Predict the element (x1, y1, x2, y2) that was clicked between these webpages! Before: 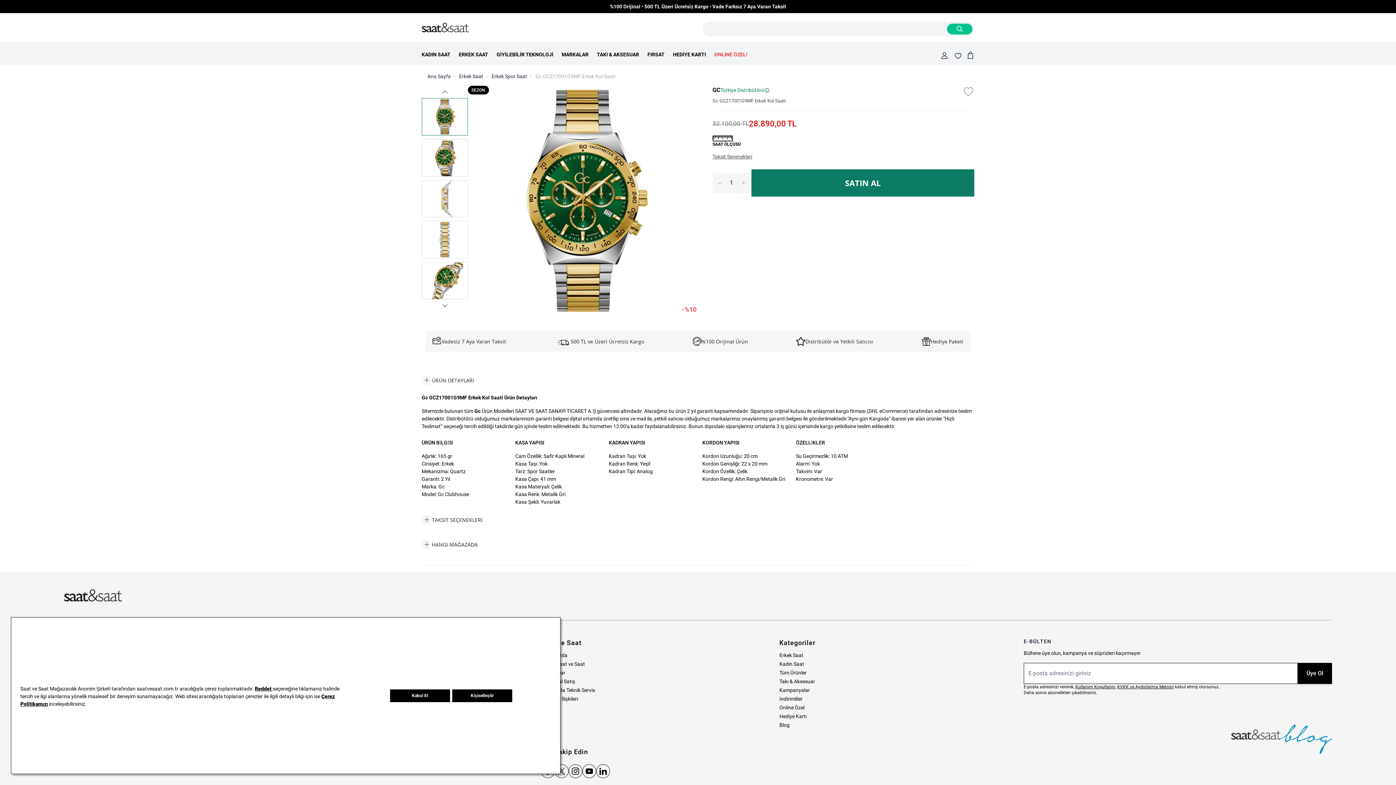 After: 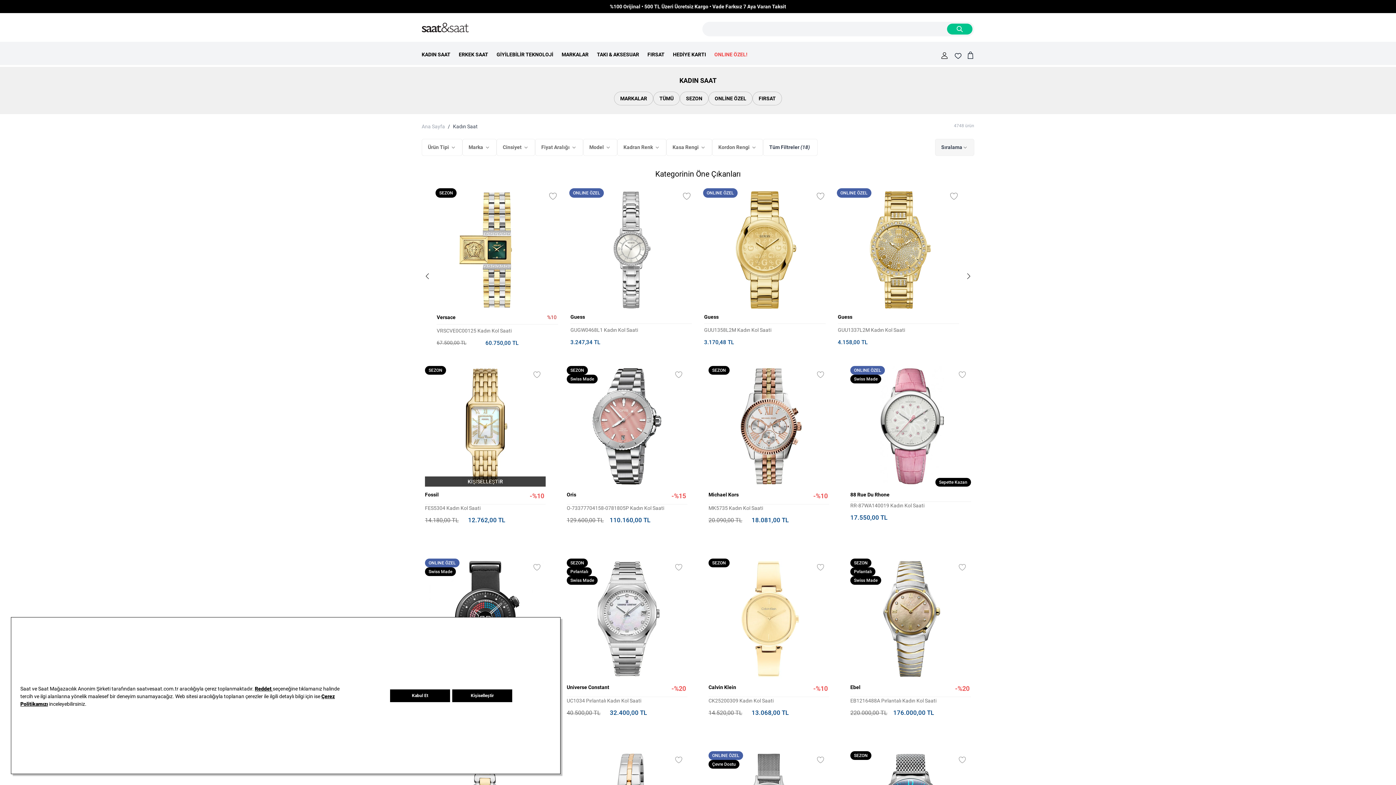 Action: bbox: (779, 661, 804, 667) label: Kadın Saat